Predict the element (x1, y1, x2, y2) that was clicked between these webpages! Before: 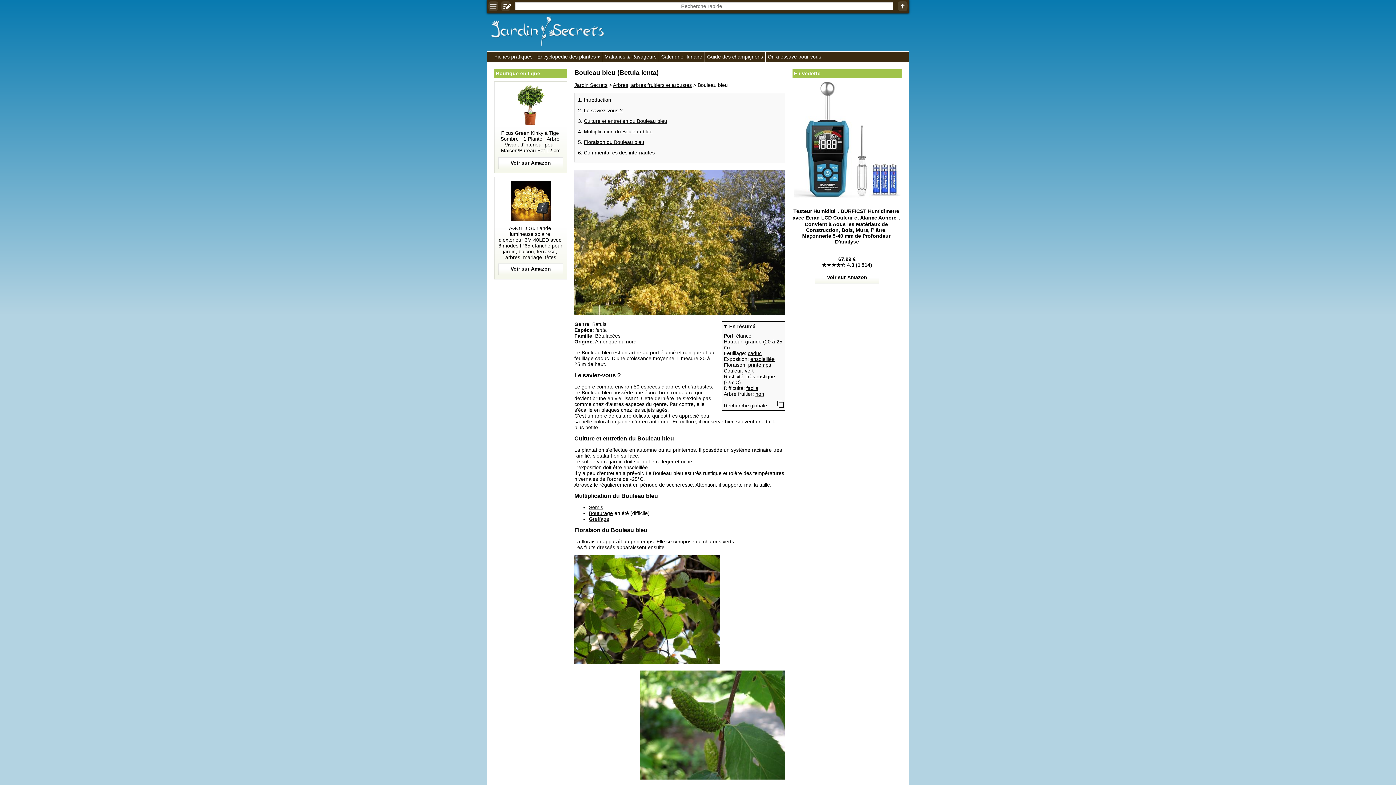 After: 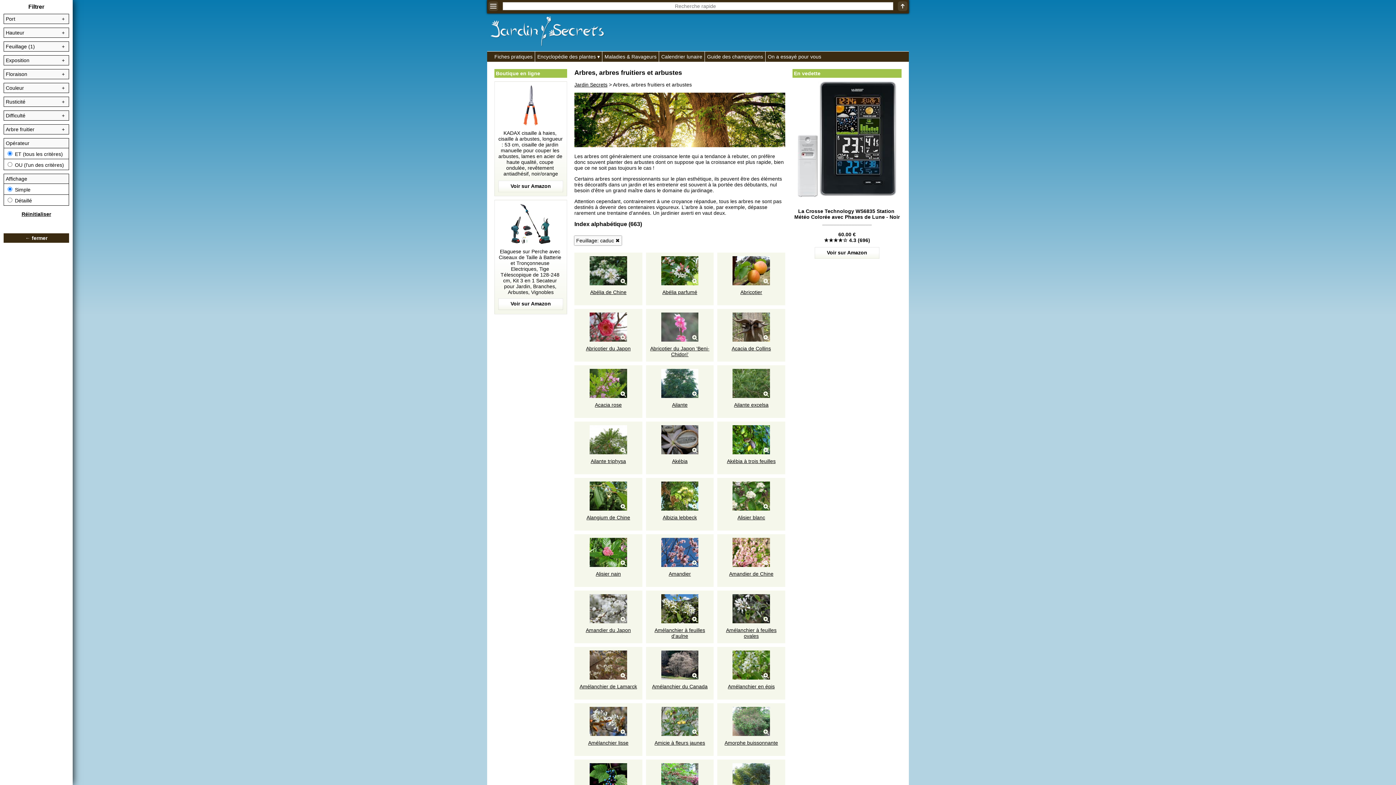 Action: bbox: (748, 350, 761, 356) label: caduc